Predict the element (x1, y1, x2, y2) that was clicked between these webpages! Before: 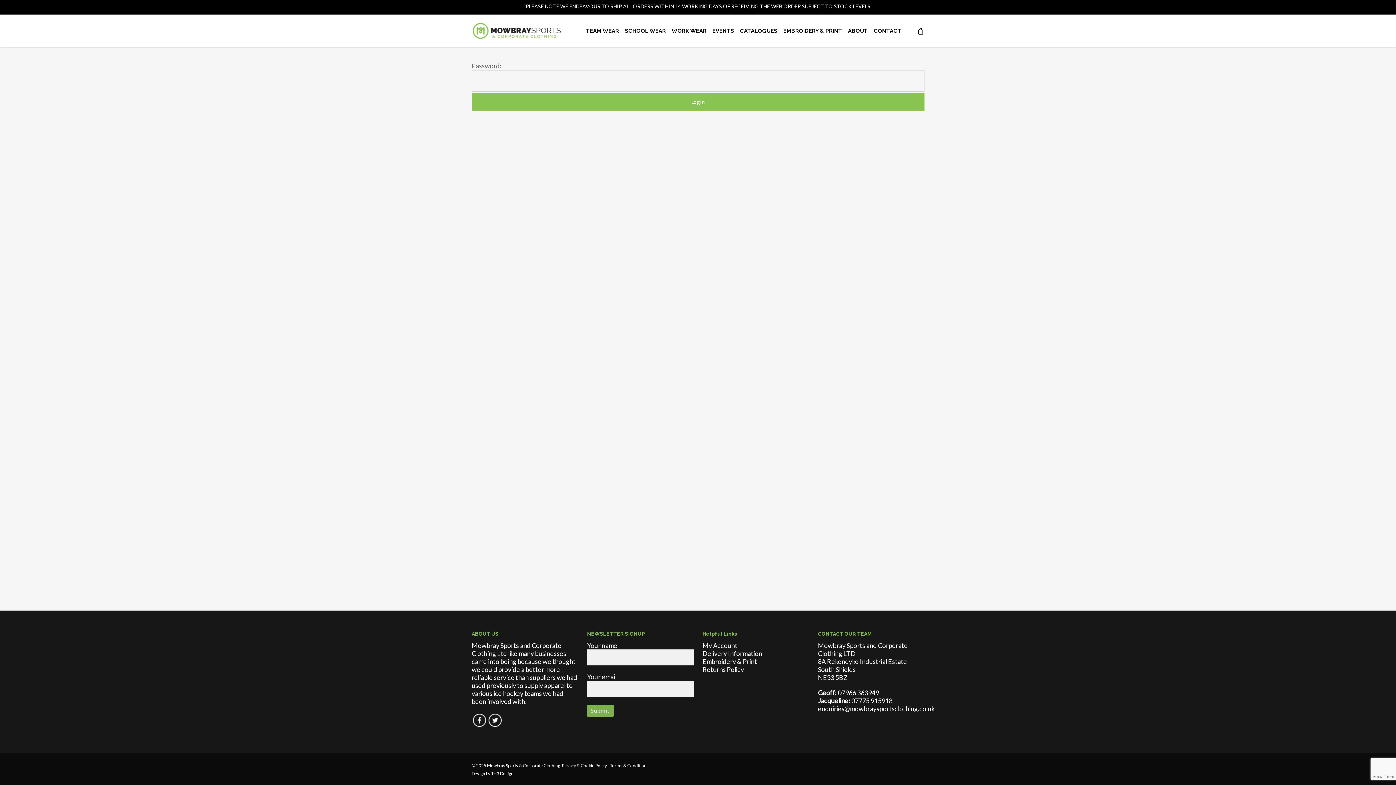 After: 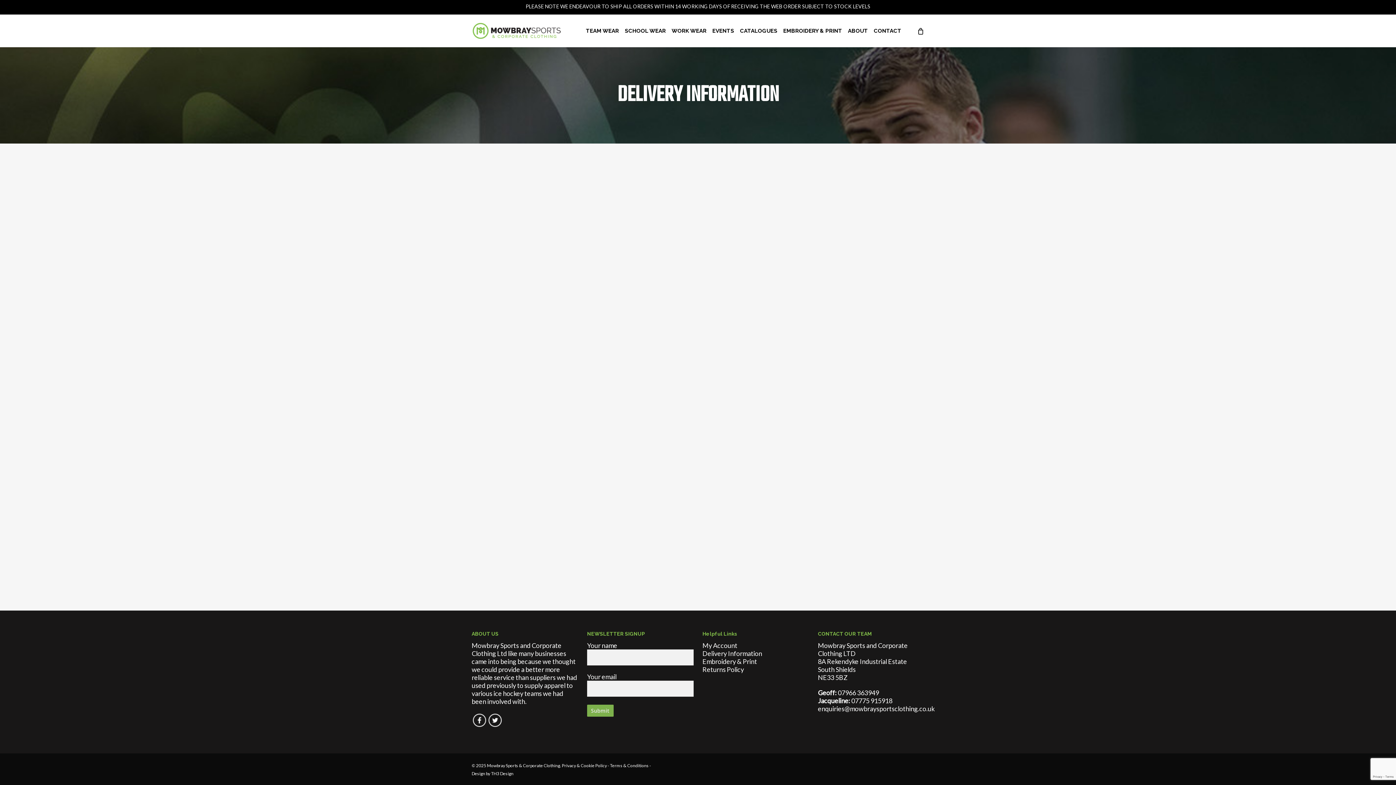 Action: label: Delivery Information bbox: (702, 649, 762, 657)